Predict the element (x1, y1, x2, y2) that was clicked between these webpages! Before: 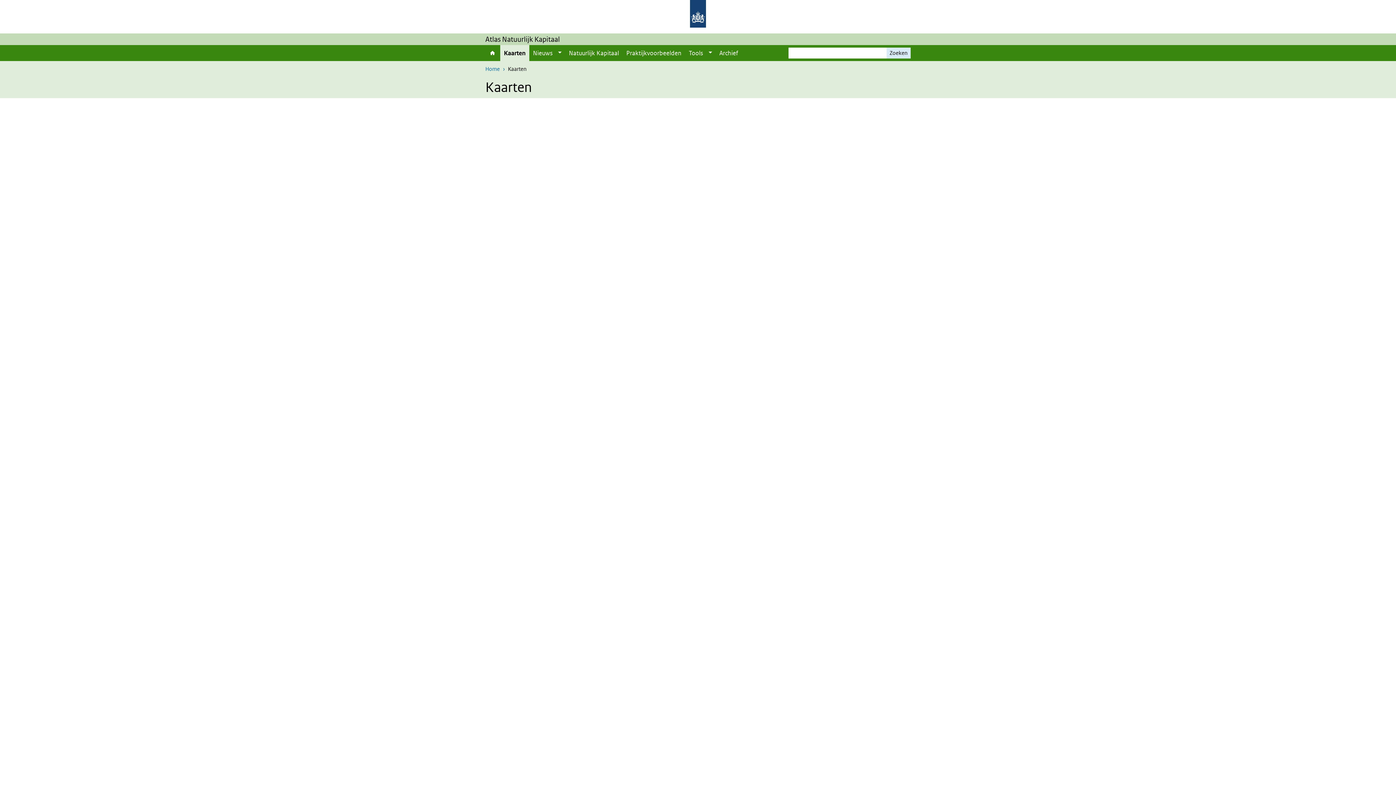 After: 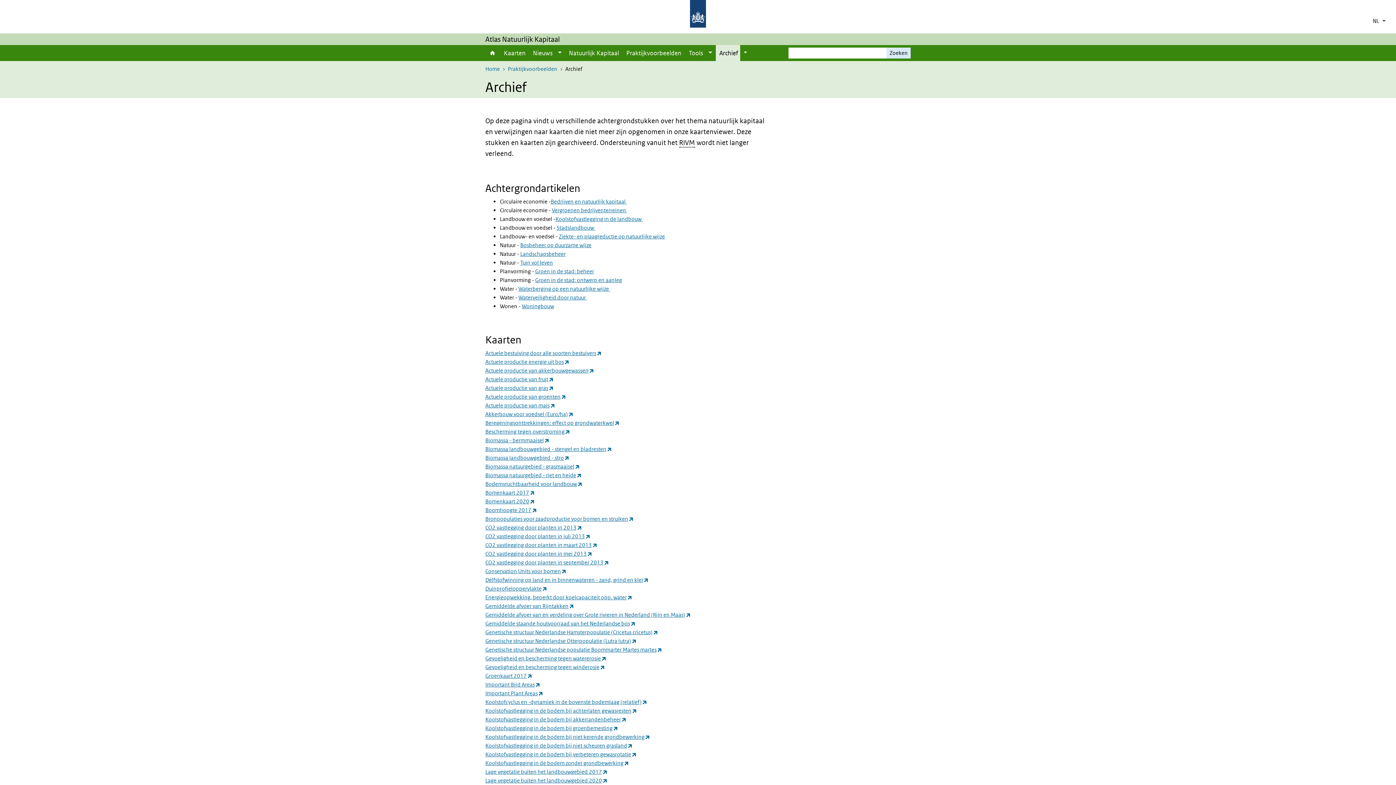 Action: bbox: (715, 45, 742, 61) label: Archief